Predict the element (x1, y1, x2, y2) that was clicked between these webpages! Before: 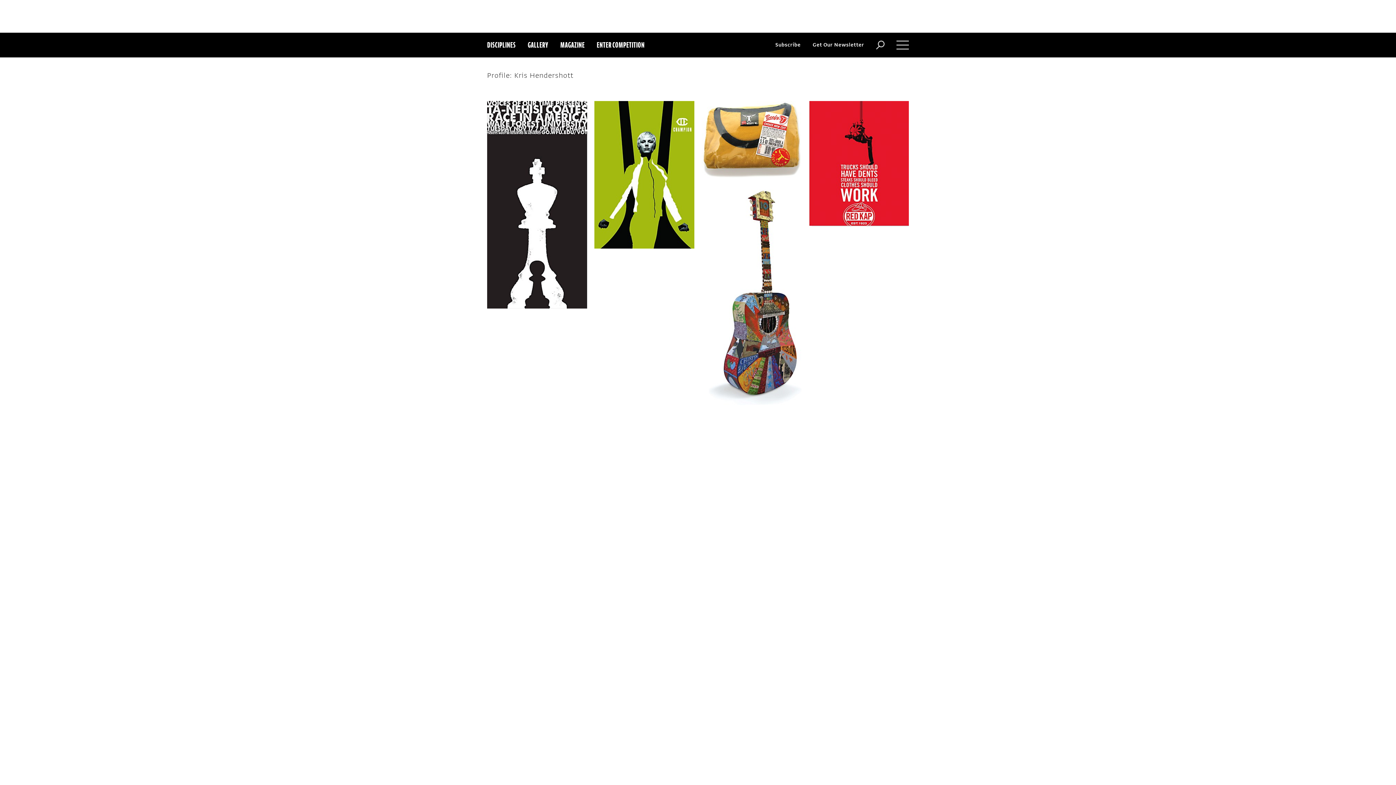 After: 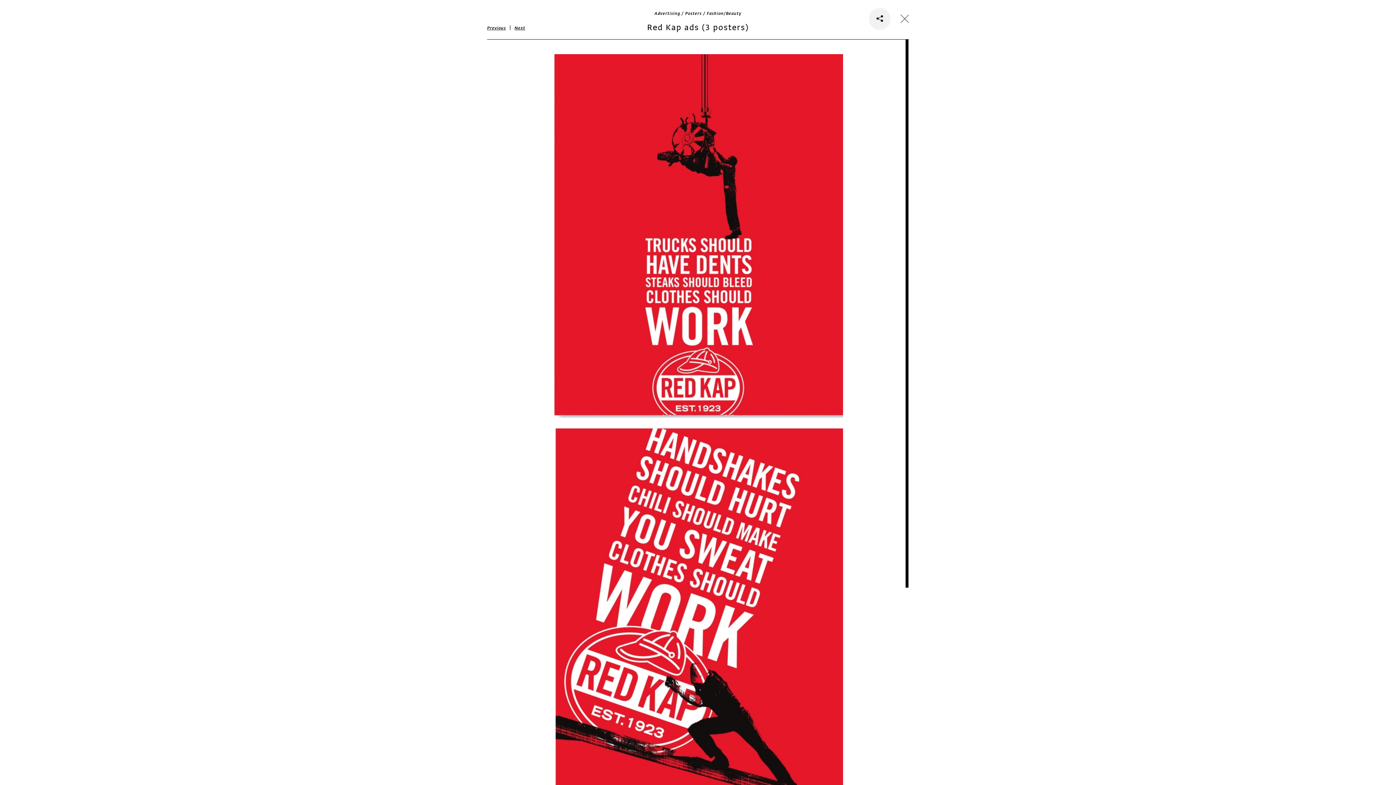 Action: bbox: (809, 101, 909, 236)